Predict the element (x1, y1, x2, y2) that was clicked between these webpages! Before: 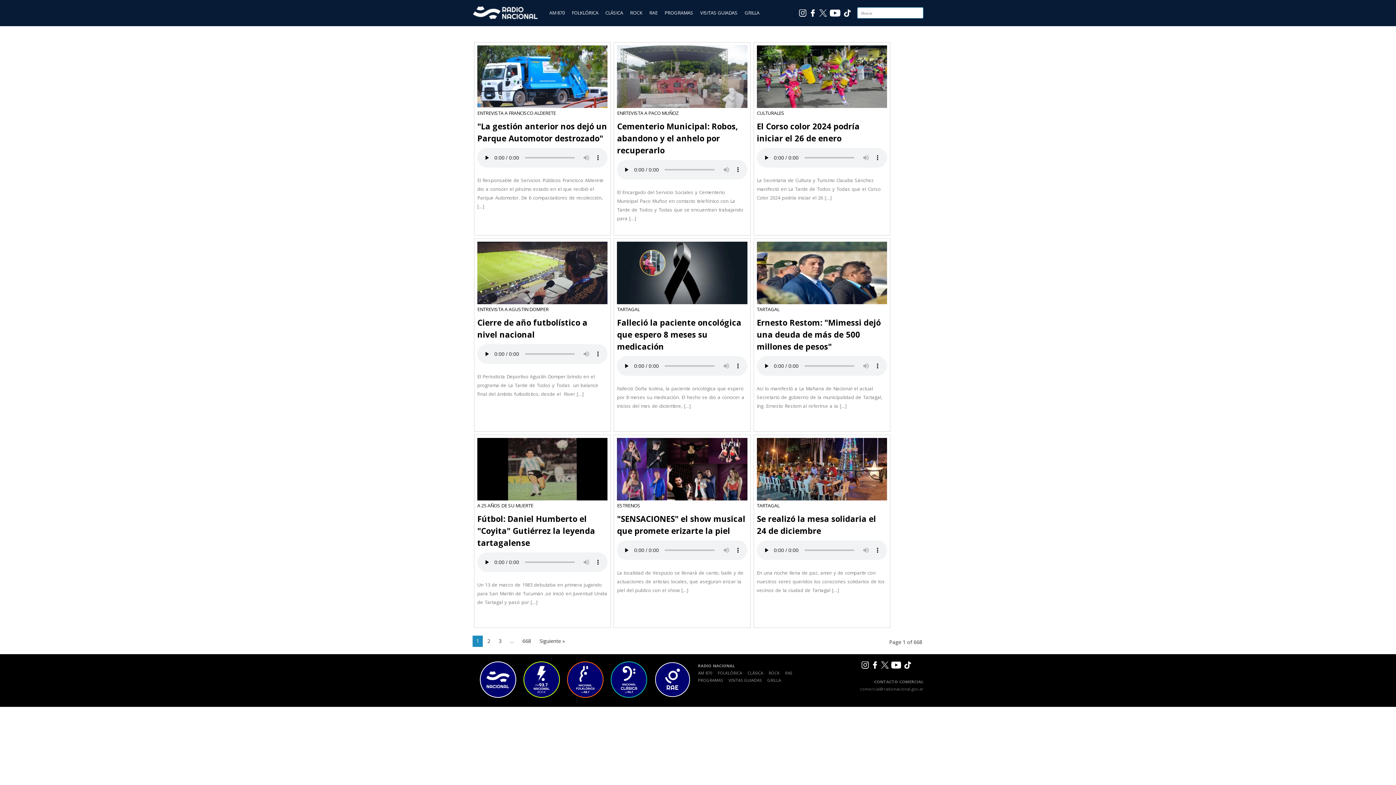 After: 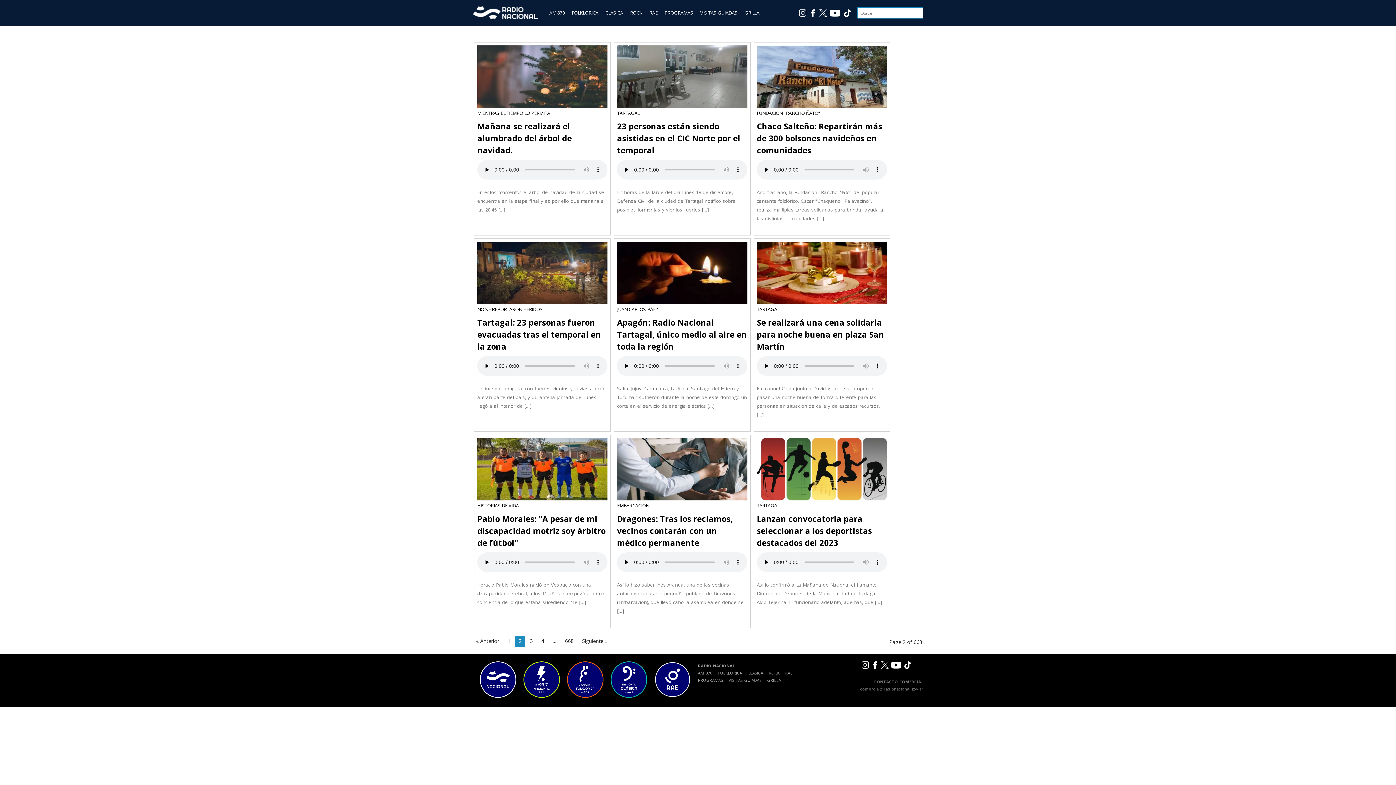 Action: bbox: (484, 636, 494, 646) label: 2